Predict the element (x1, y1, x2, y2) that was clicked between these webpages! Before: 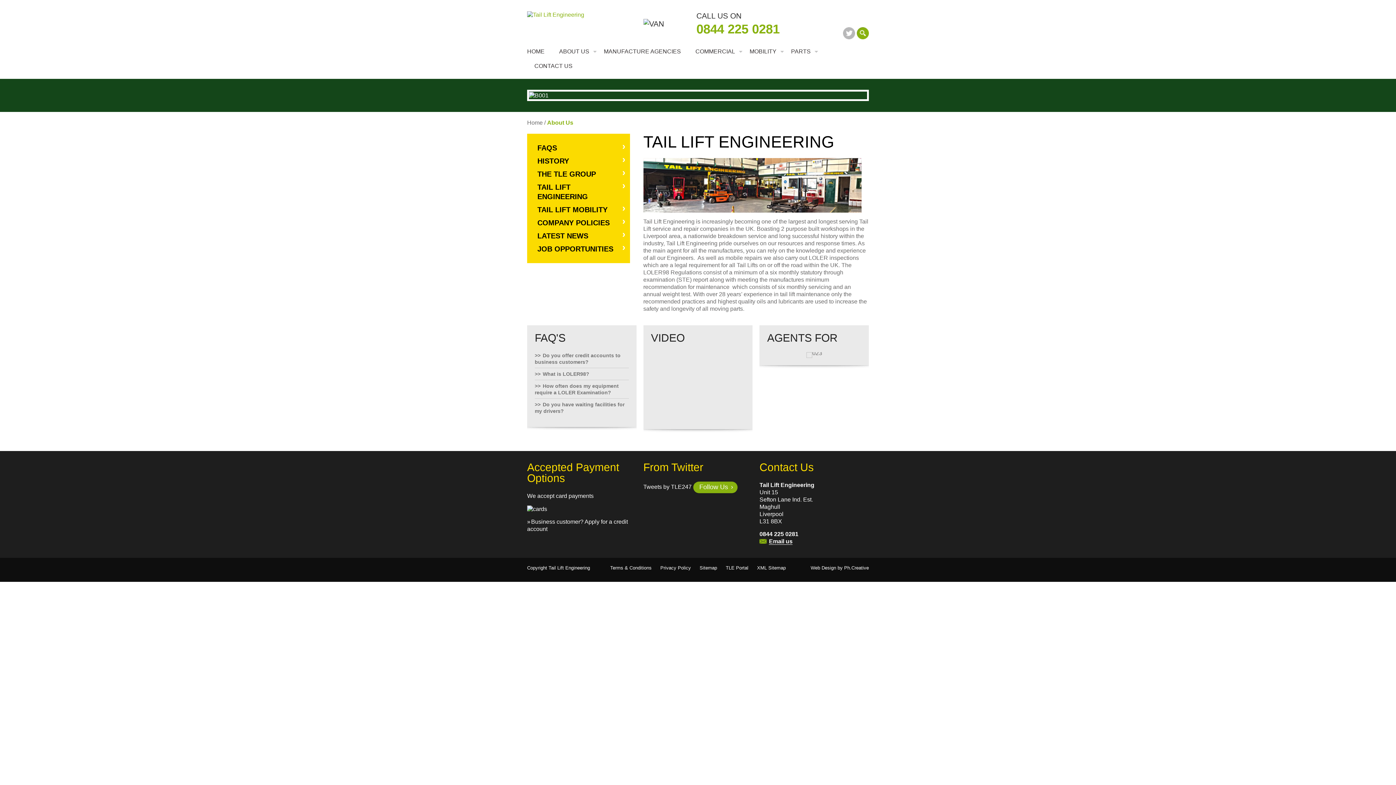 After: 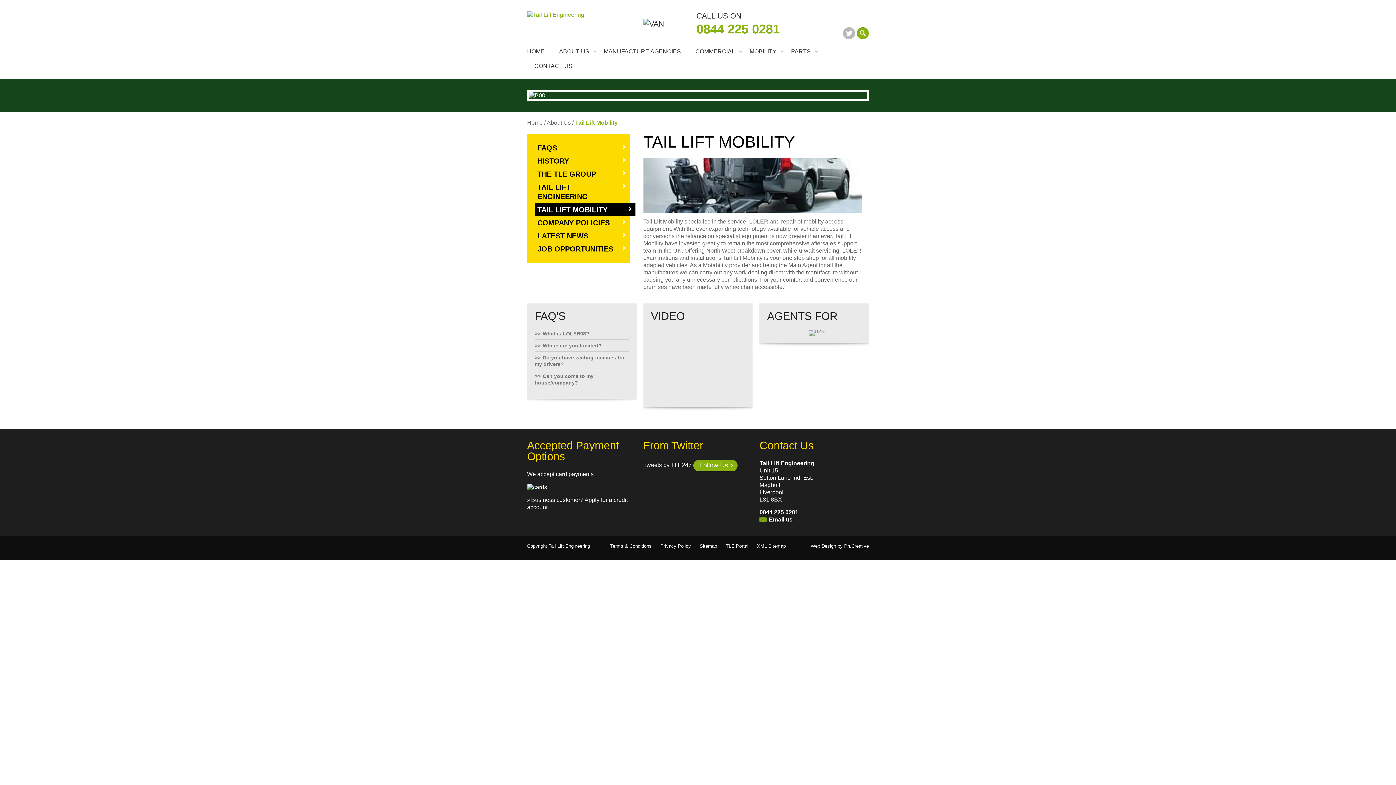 Action: label: TAIL LIFT MOBILITY bbox: (534, 203, 622, 216)